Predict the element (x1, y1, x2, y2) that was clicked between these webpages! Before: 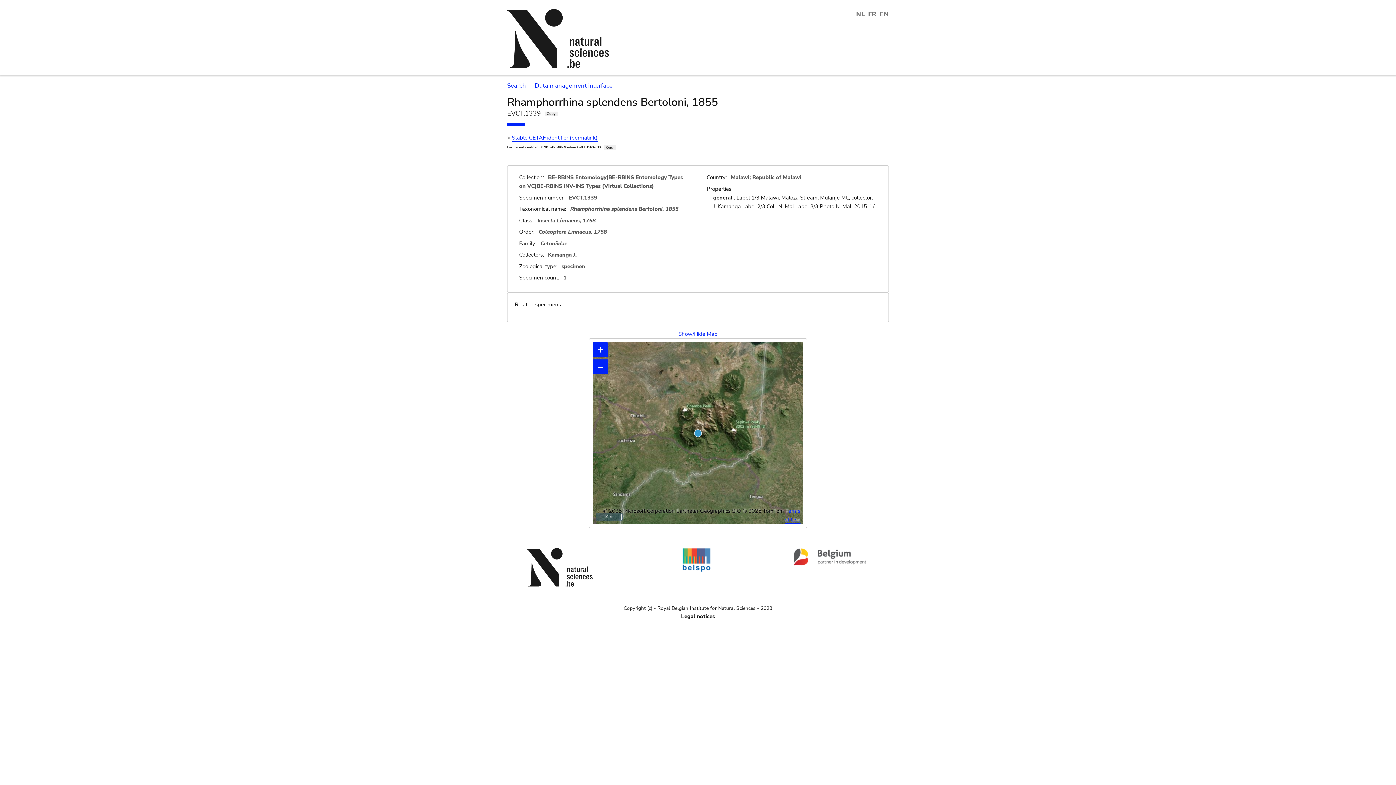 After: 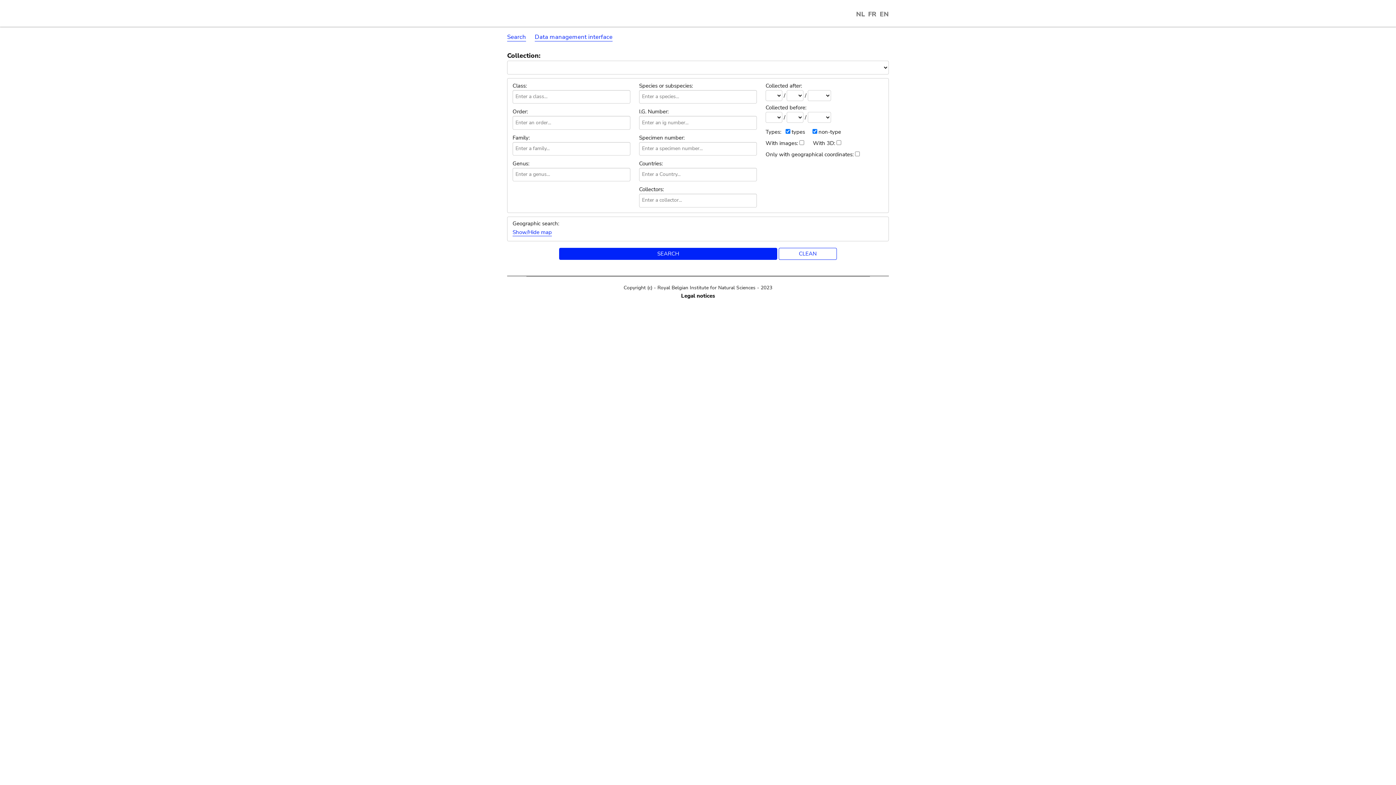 Action: label: Search bbox: (507, 81, 526, 90)